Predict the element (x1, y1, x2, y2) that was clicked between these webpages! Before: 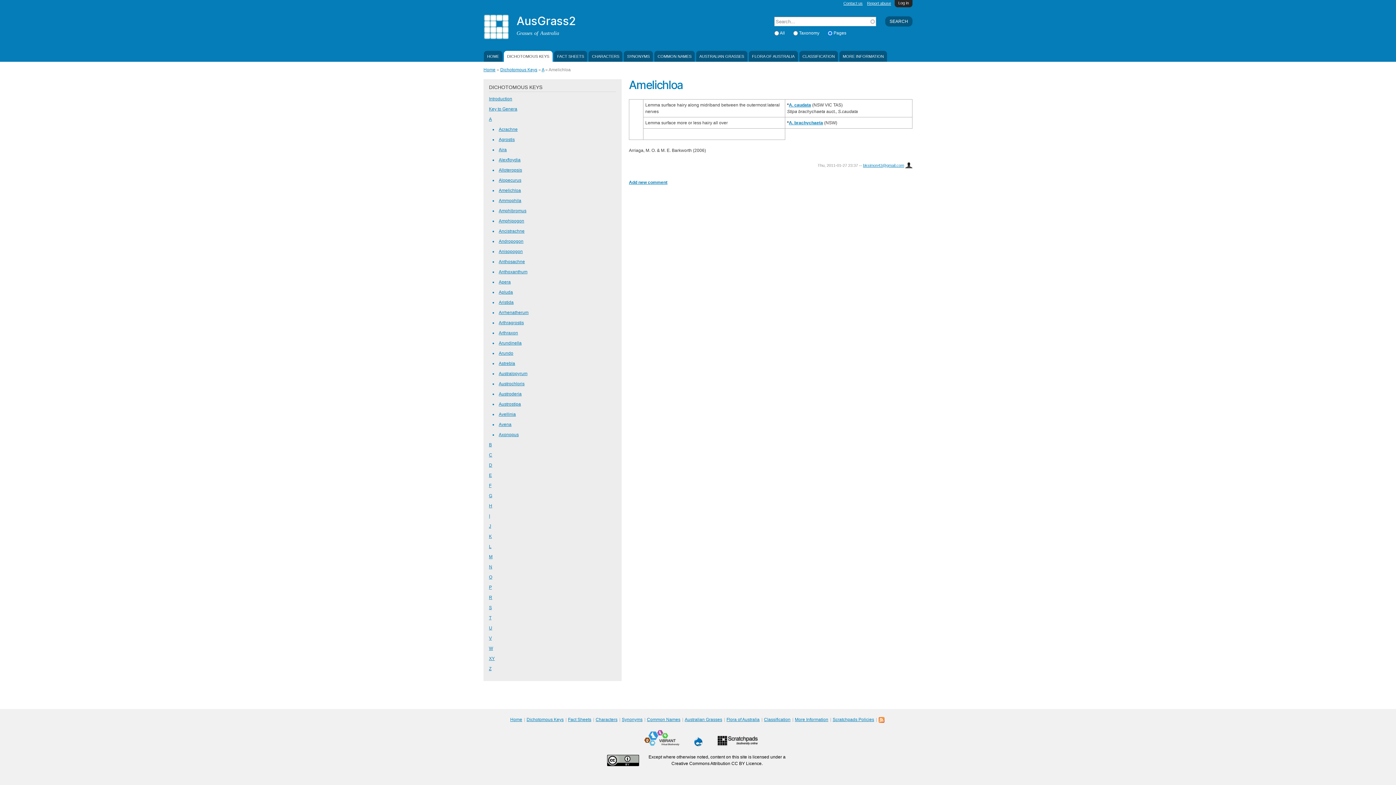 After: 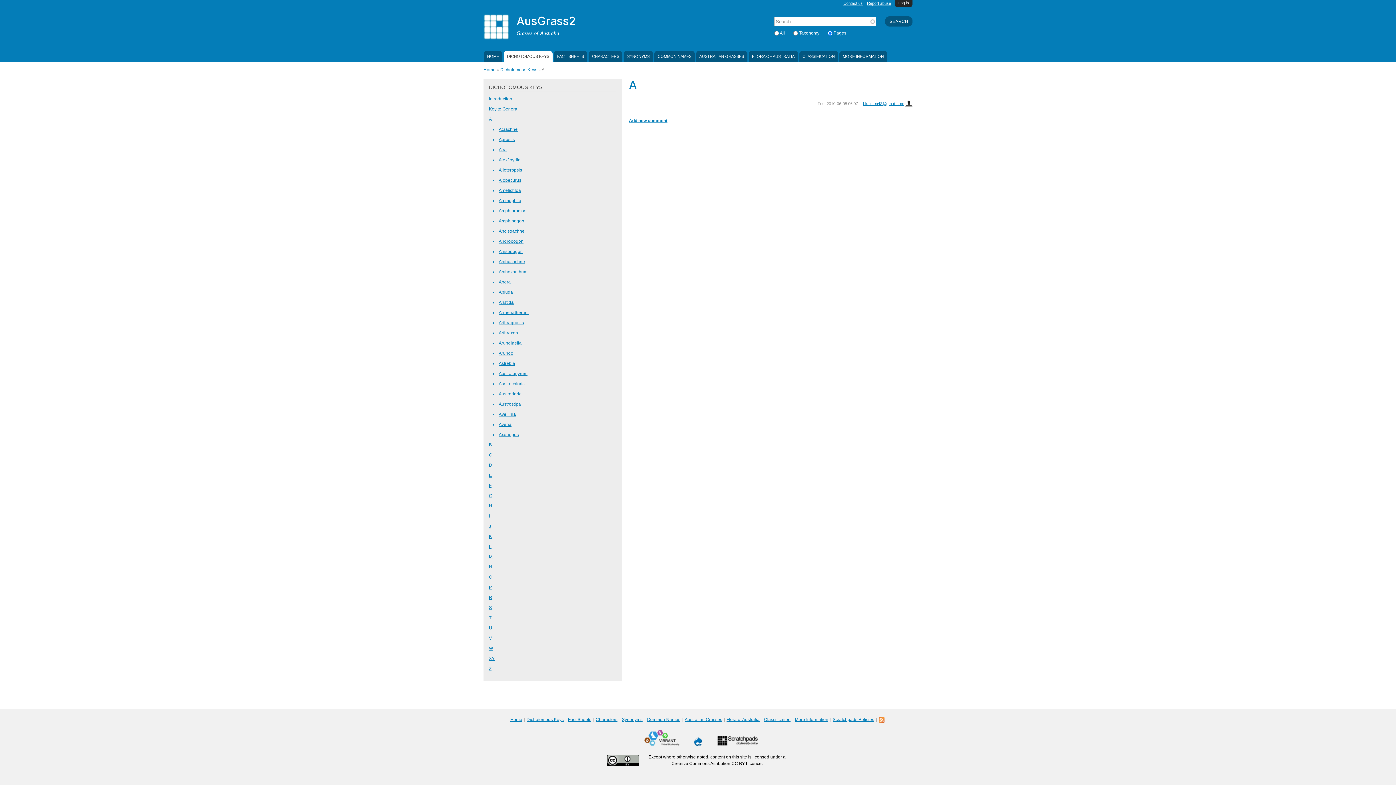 Action: bbox: (489, 116, 492, 121) label: A